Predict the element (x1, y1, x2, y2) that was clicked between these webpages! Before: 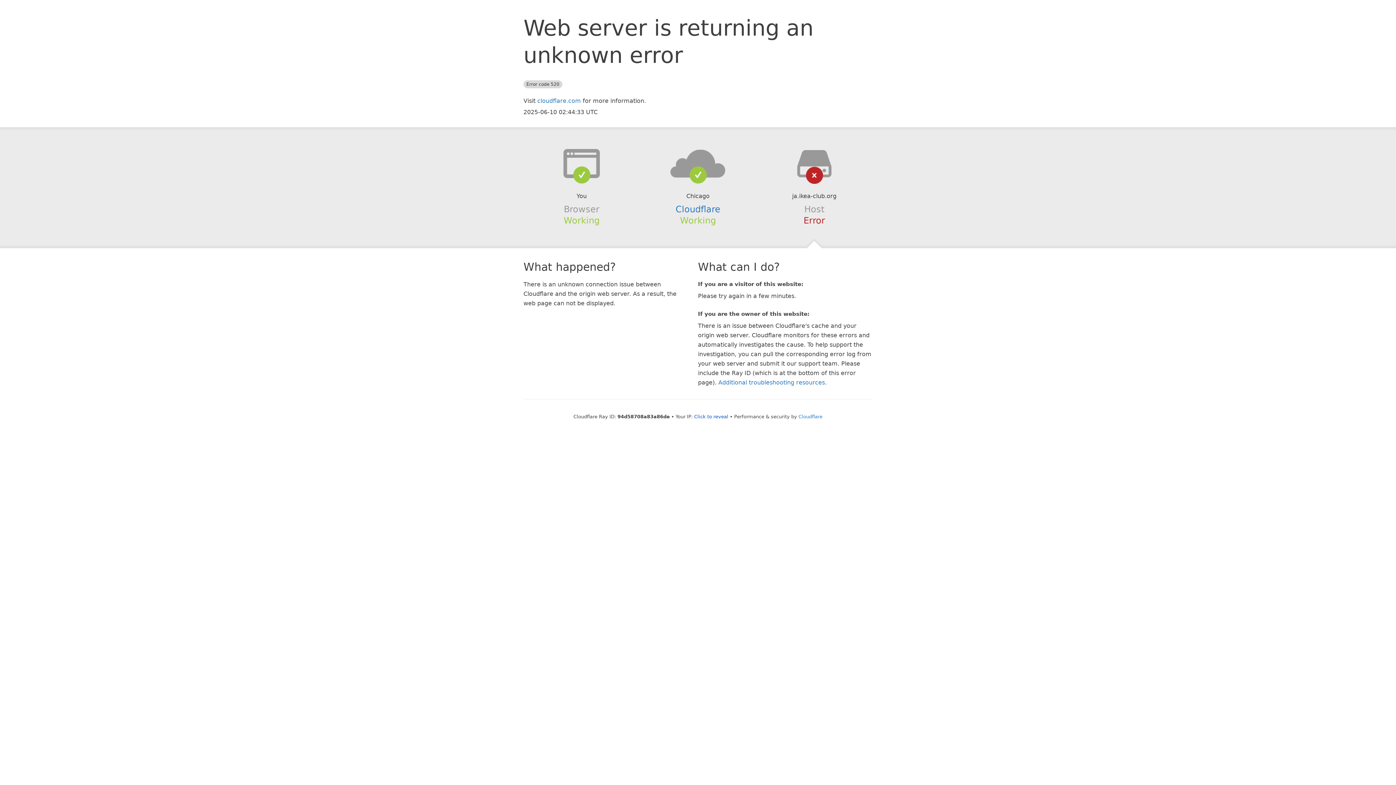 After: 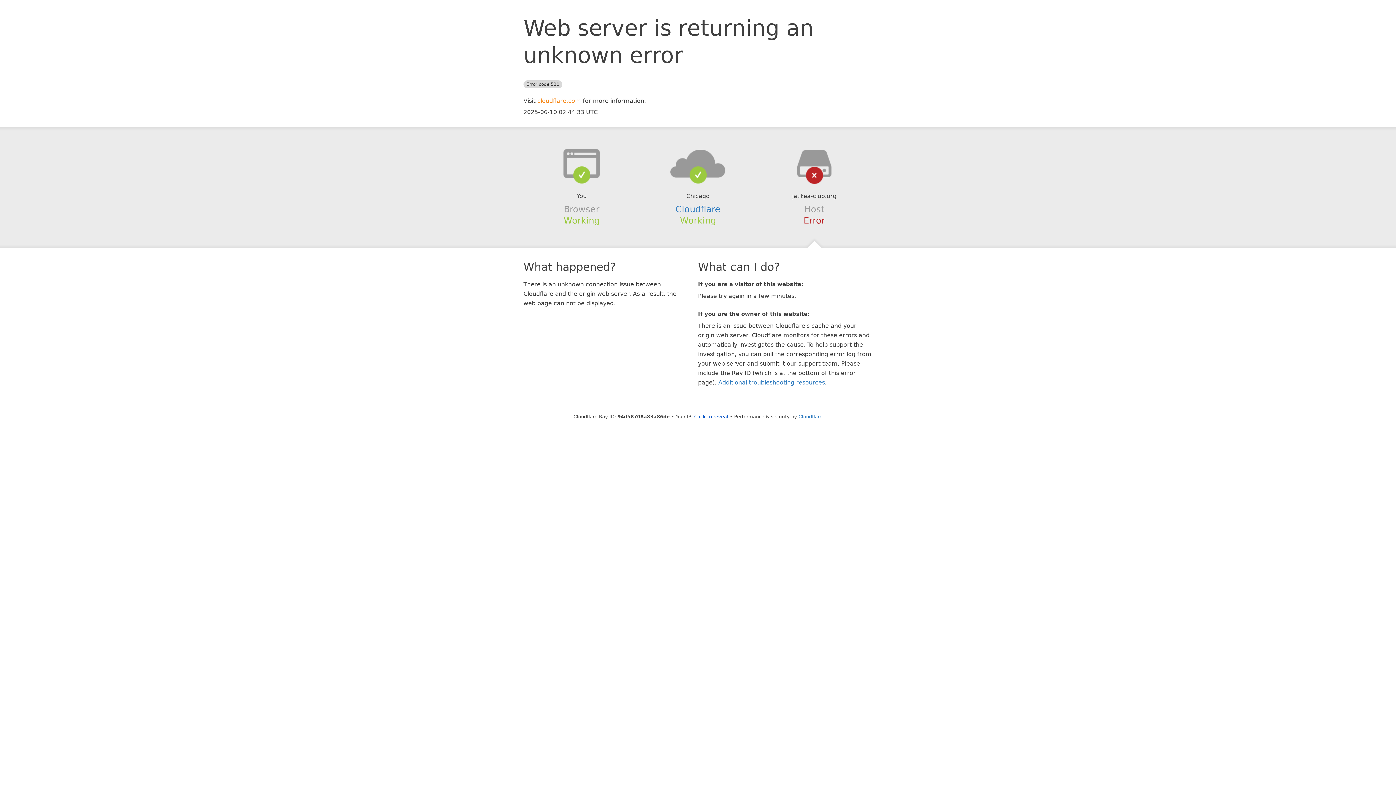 Action: label: cloudflare.com bbox: (537, 97, 581, 104)